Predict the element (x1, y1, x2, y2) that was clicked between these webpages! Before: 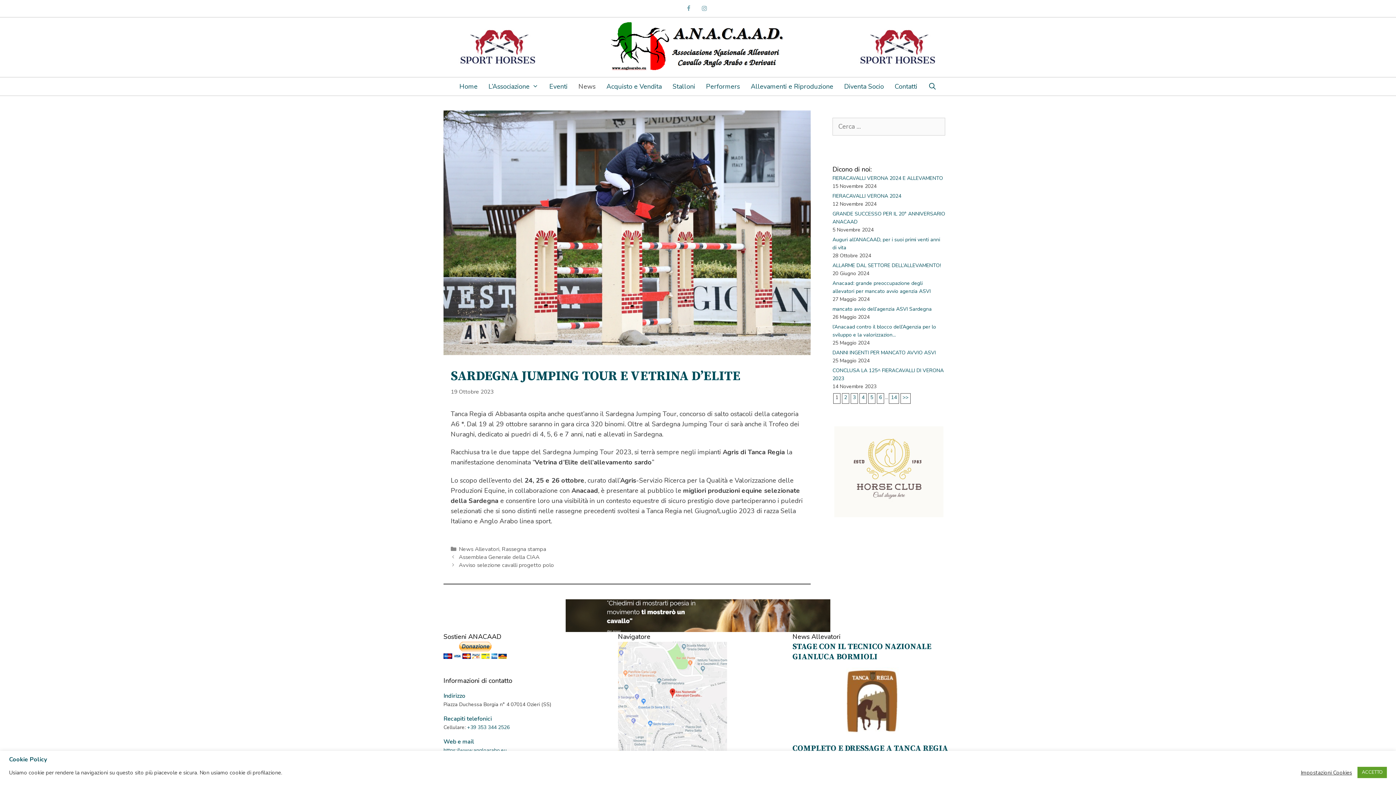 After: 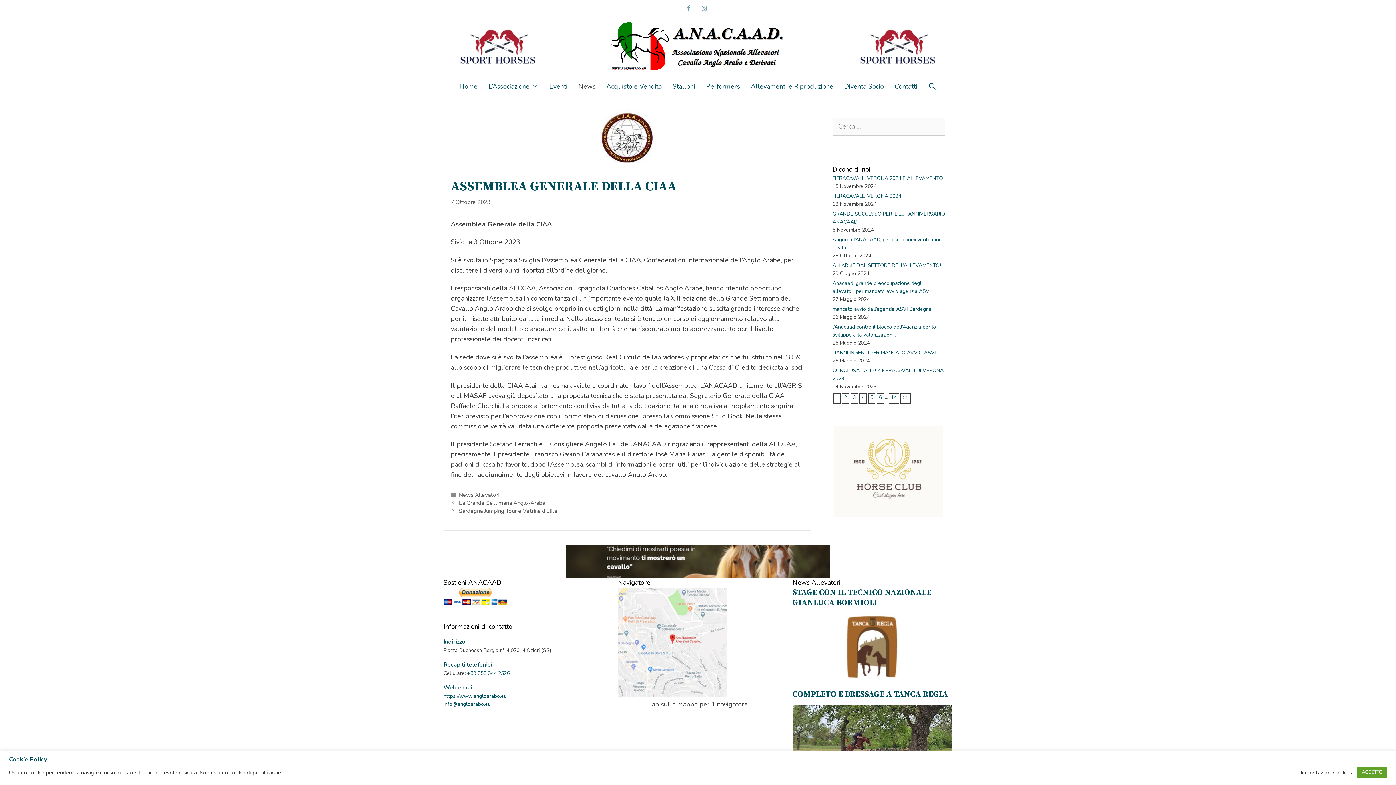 Action: bbox: (458, 553, 539, 561) label: Assemblea Generale della CIAA